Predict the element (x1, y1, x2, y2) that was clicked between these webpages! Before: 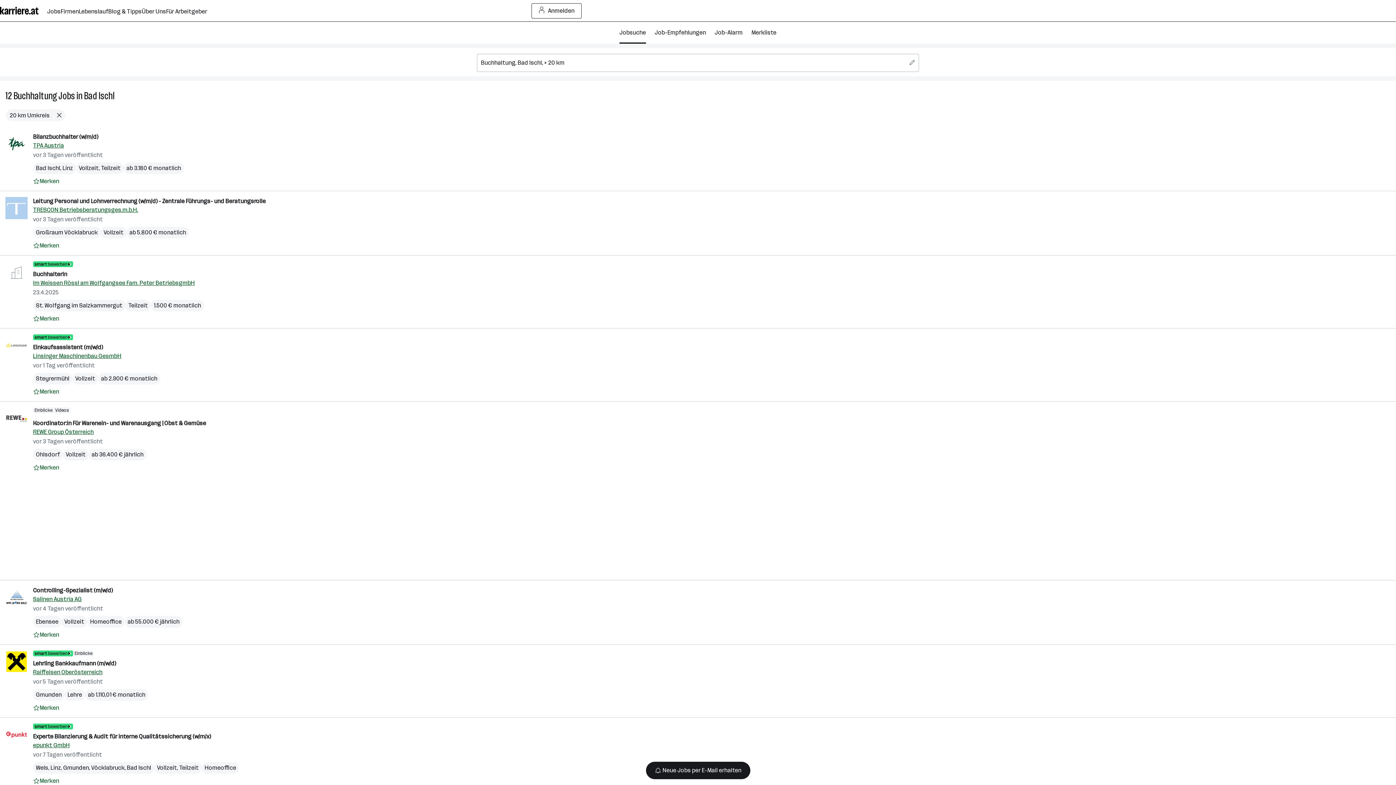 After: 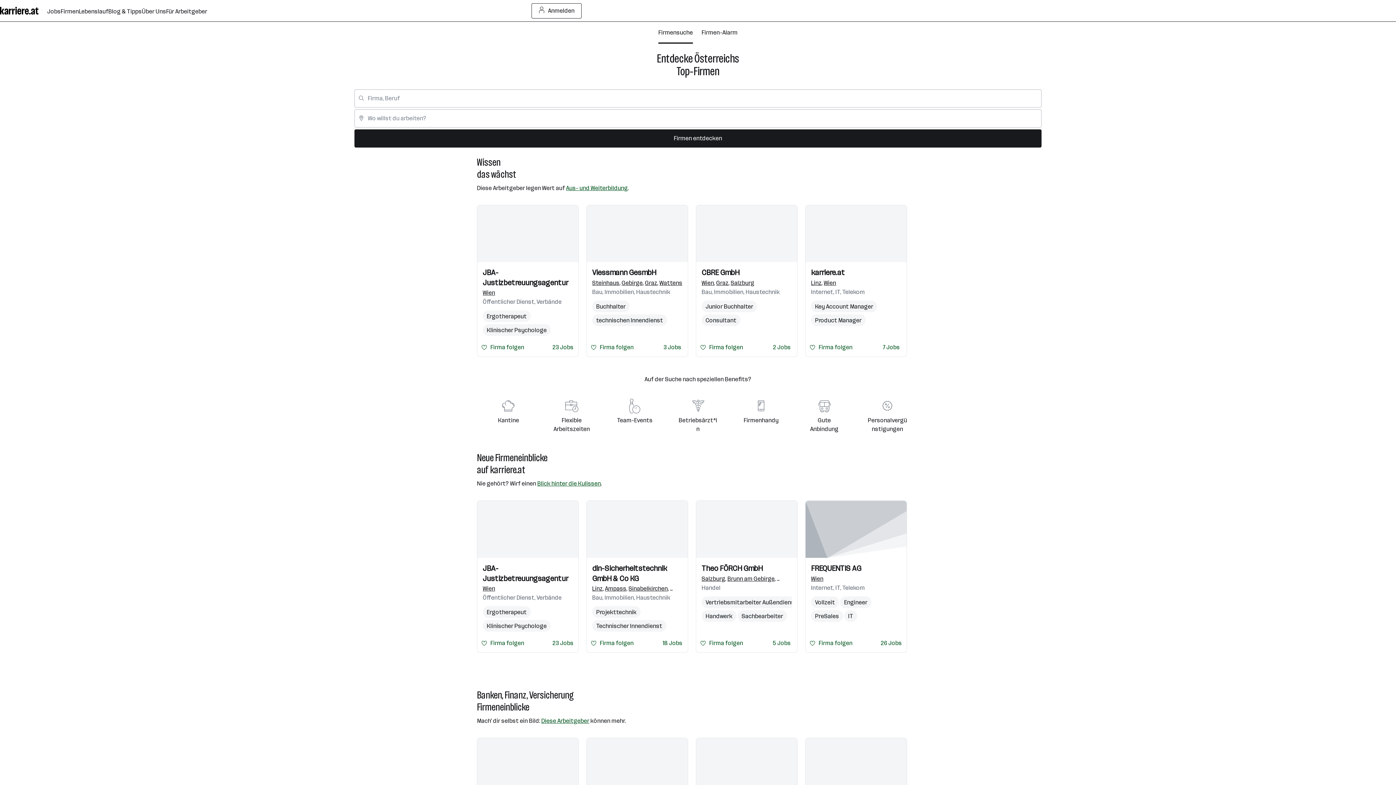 Action: label: Firmen bbox: (60, 0, 78, 21)